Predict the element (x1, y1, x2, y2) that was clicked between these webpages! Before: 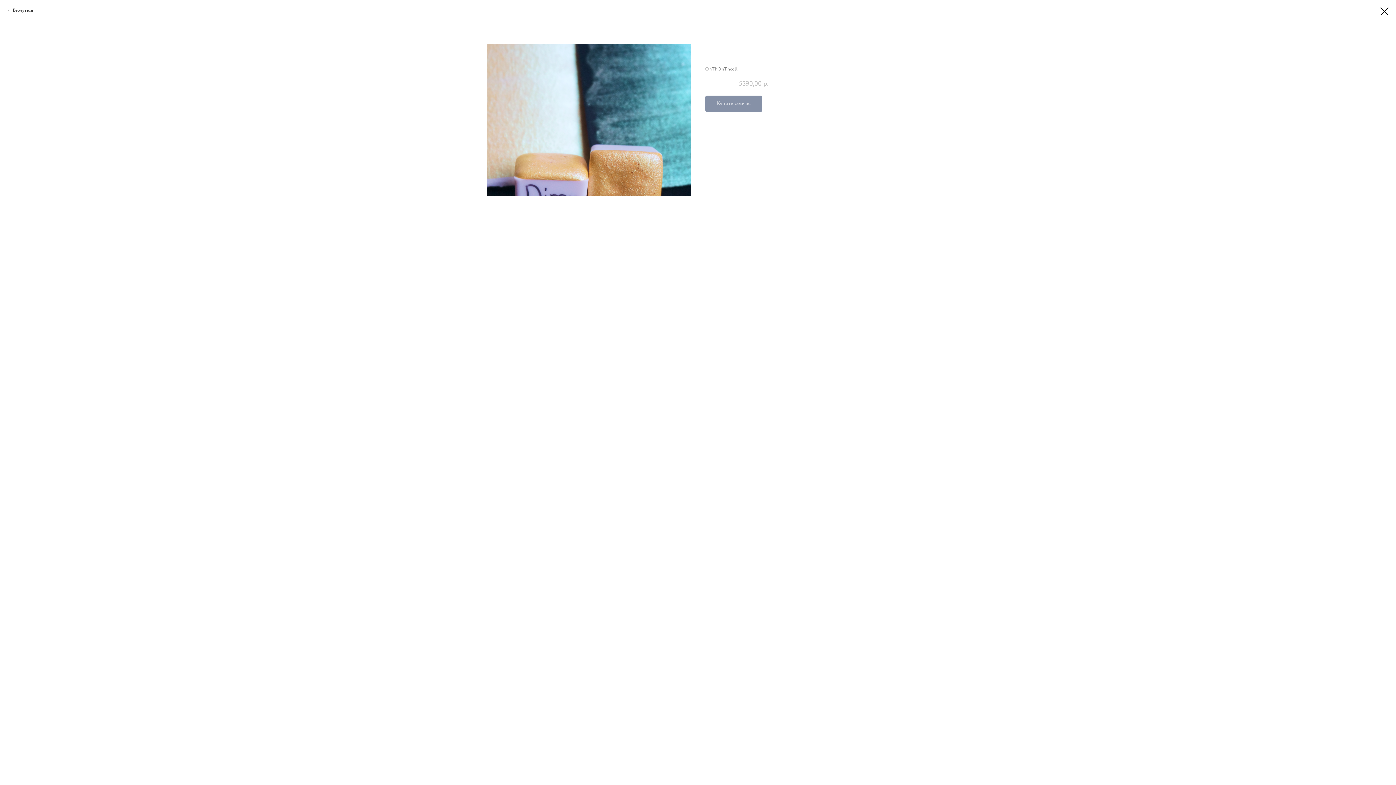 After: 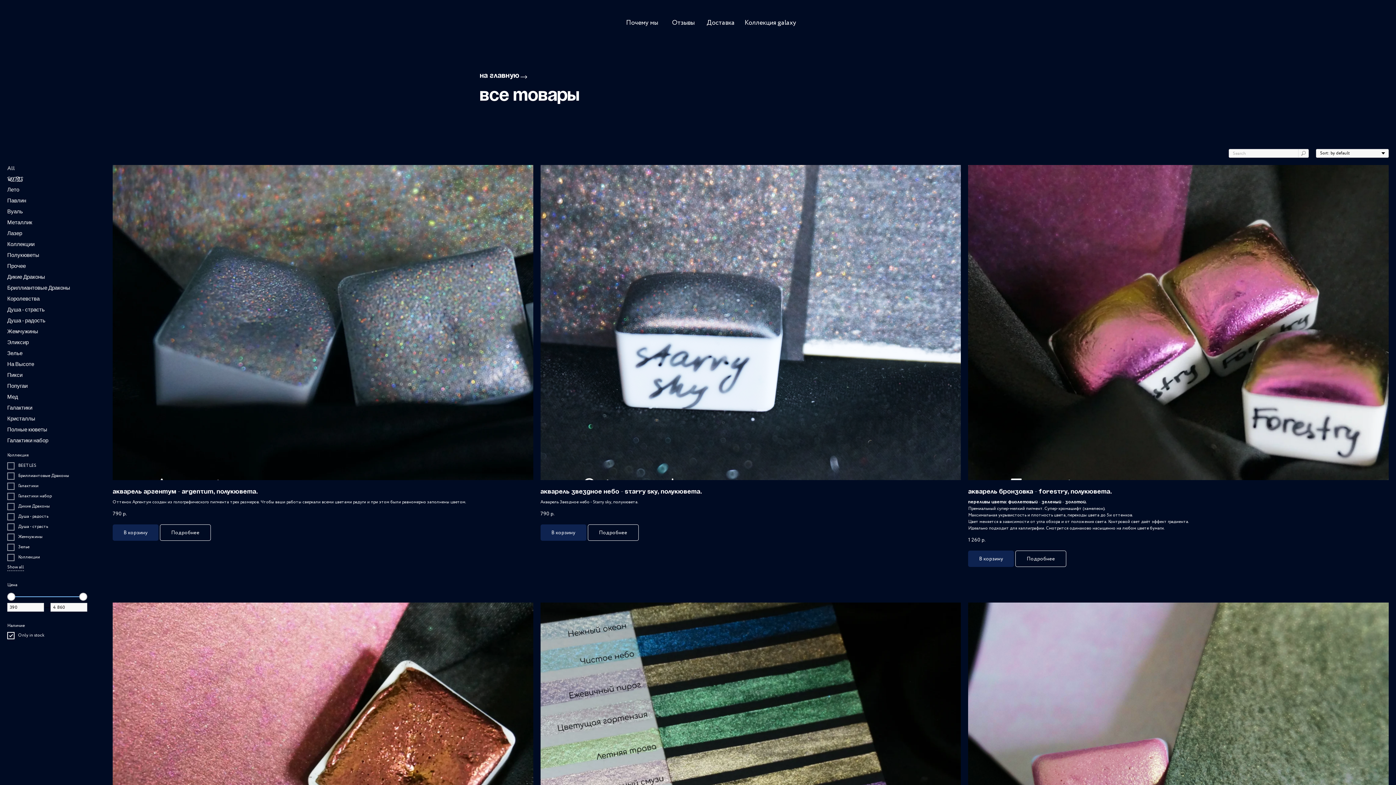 Action: bbox: (7, 7, 33, 13) label: Вернуться